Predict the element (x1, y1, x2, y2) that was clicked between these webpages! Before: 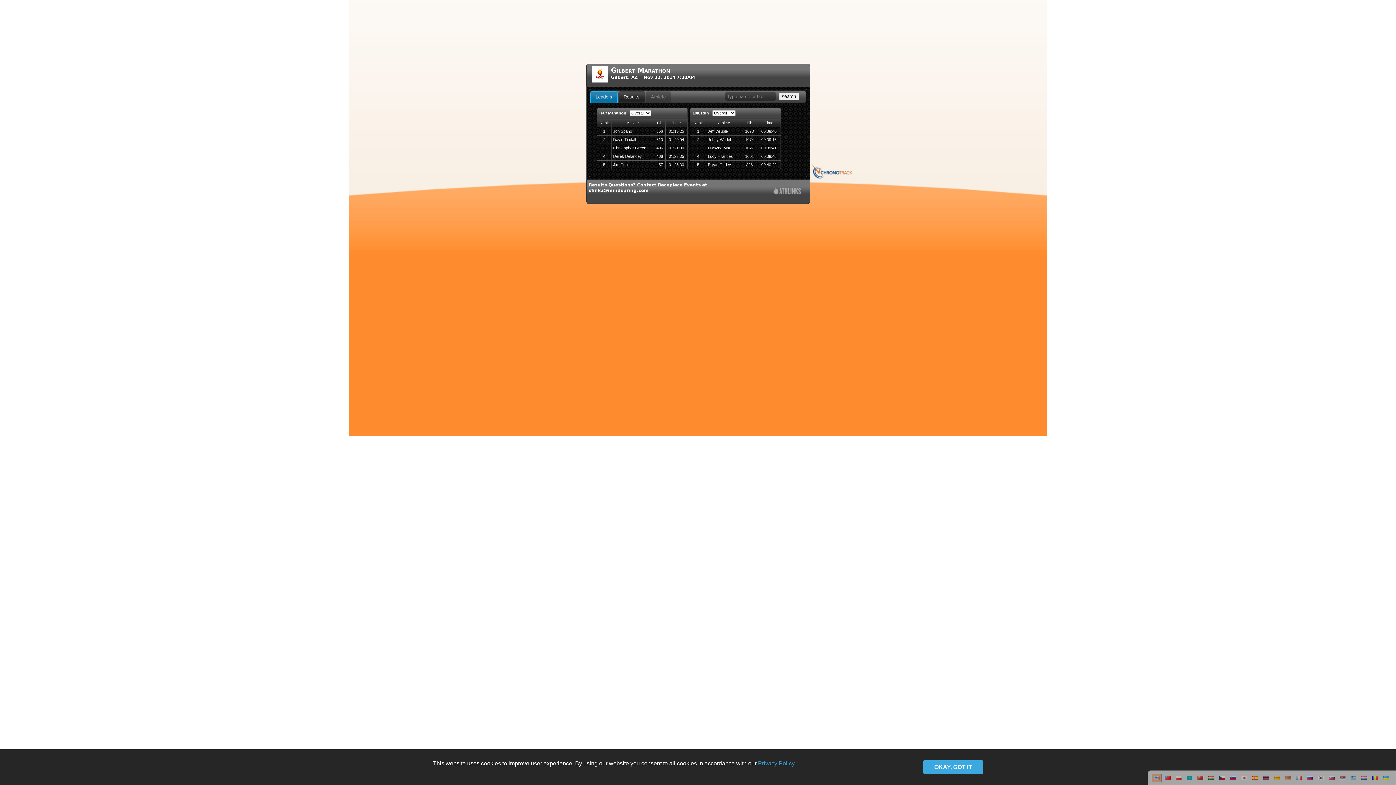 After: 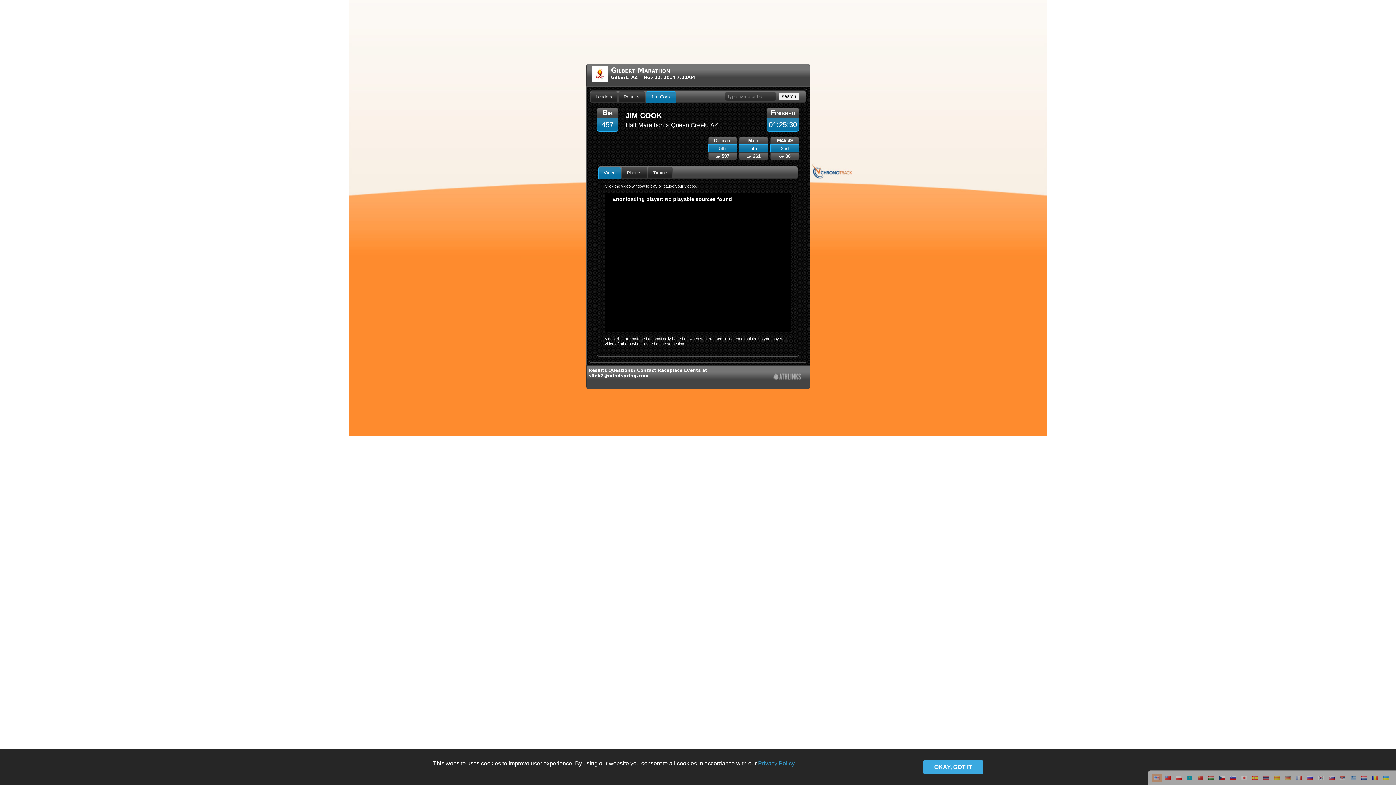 Action: label: Jim Cook bbox: (611, 160, 654, 168)